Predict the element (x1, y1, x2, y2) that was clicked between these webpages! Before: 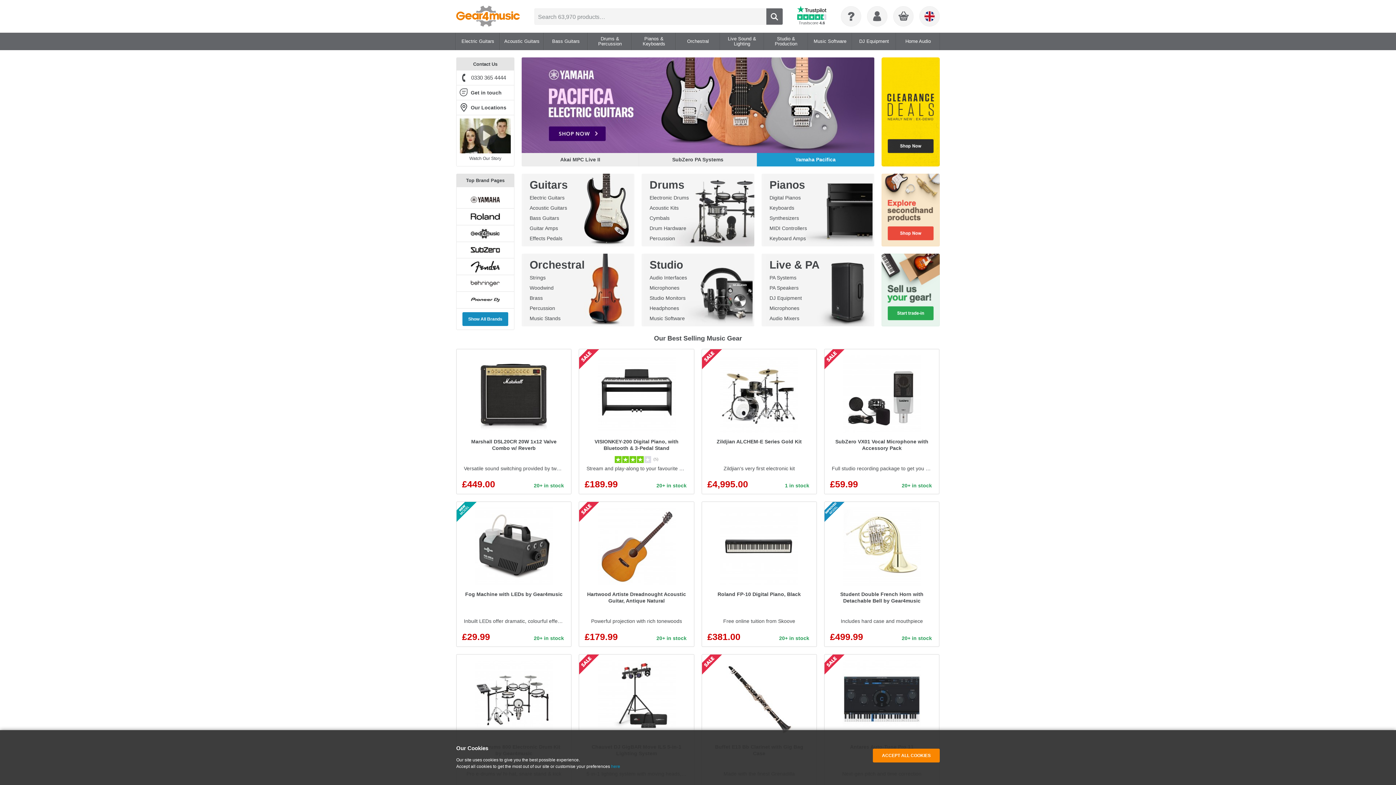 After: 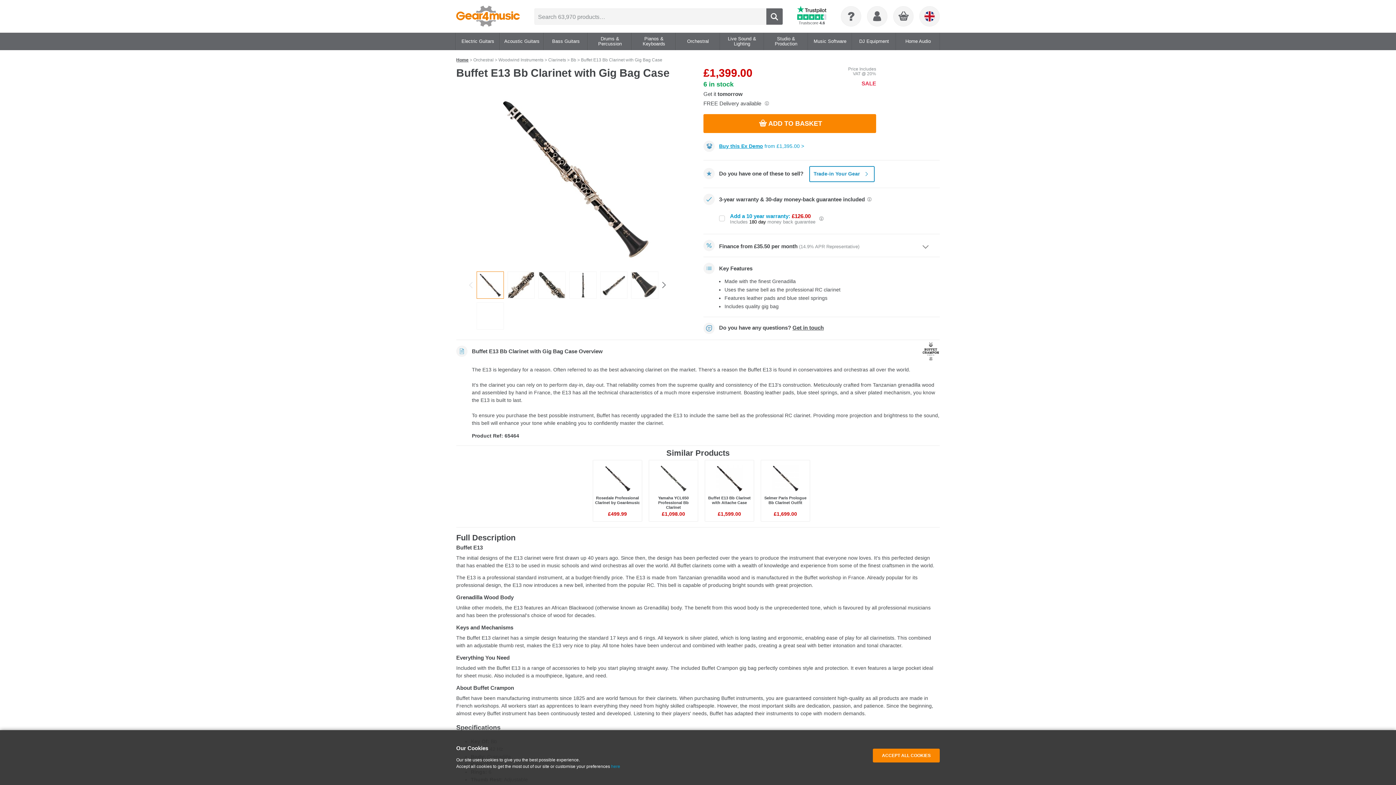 Action: bbox: (701, 654, 817, 799) label: Buffet E13 Bb Clarinet with Gig Bag Case
Made with the finest Grenadilla
£1,399.00
6 in stock